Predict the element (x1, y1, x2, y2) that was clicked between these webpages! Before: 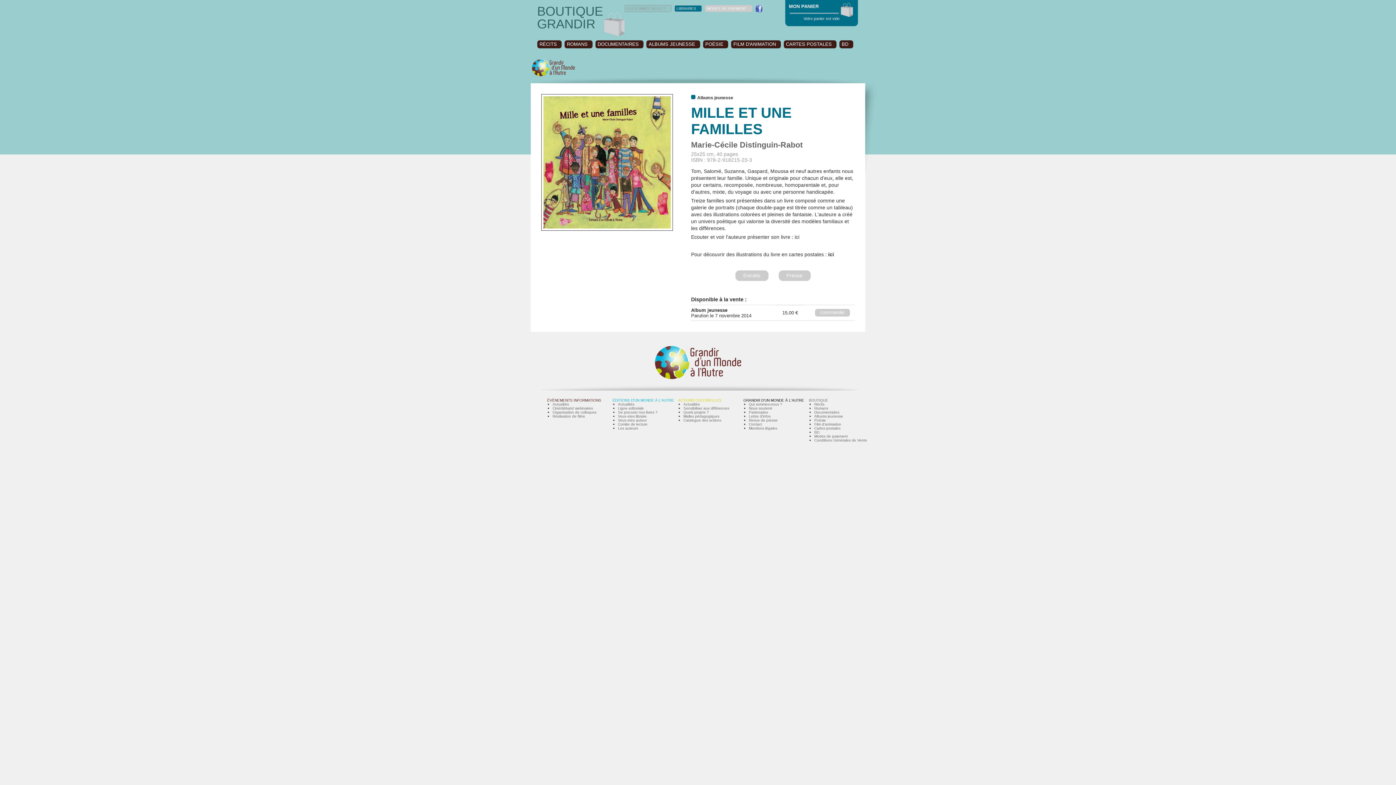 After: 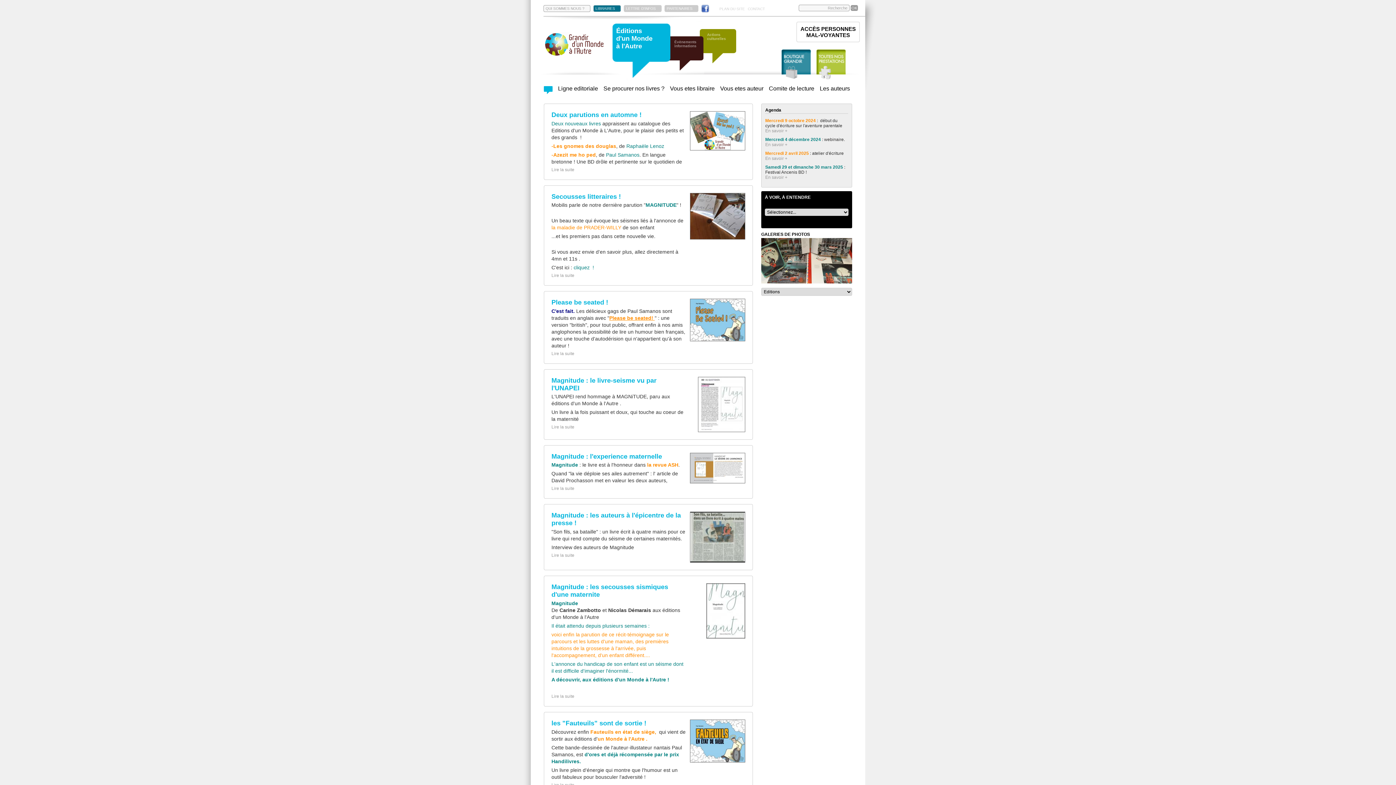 Action: bbox: (618, 402, 634, 406) label: Actualités